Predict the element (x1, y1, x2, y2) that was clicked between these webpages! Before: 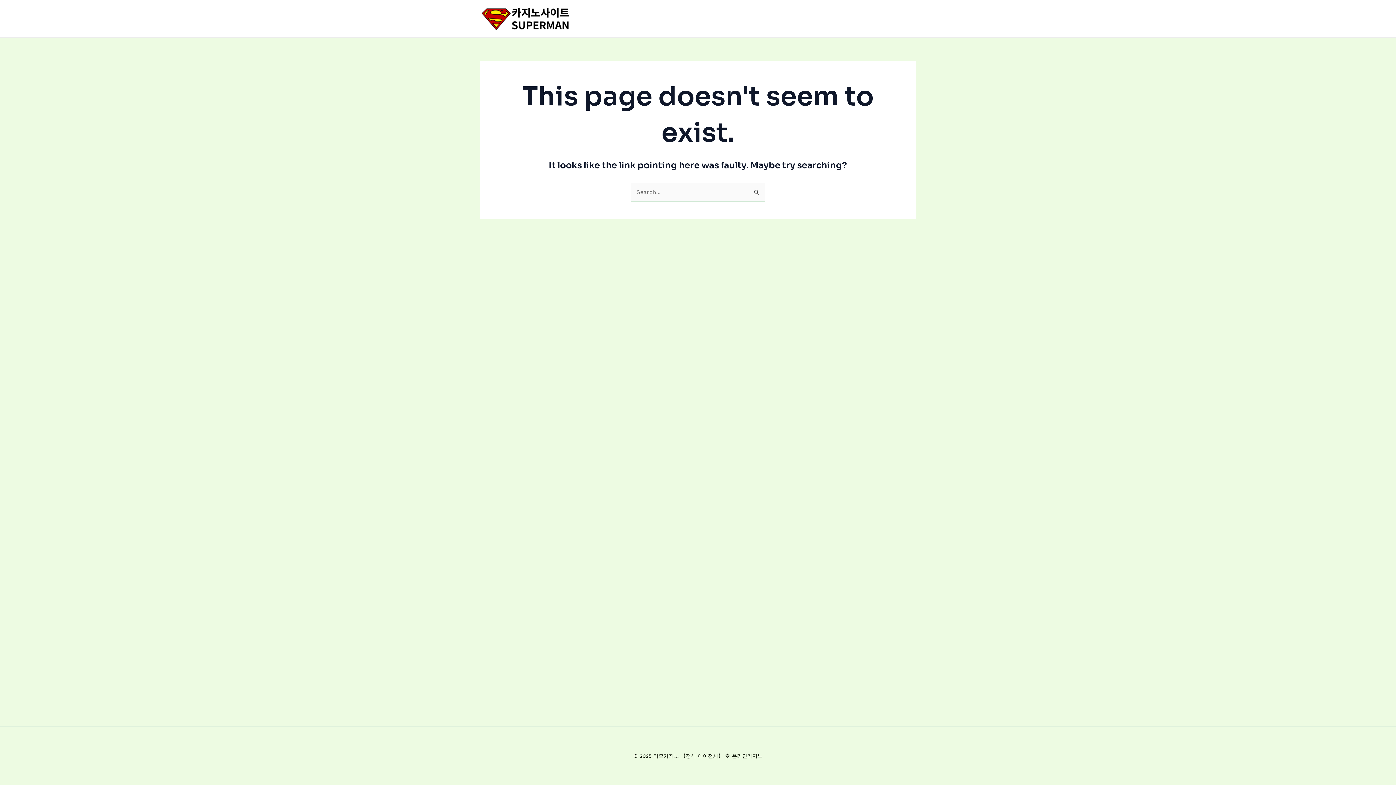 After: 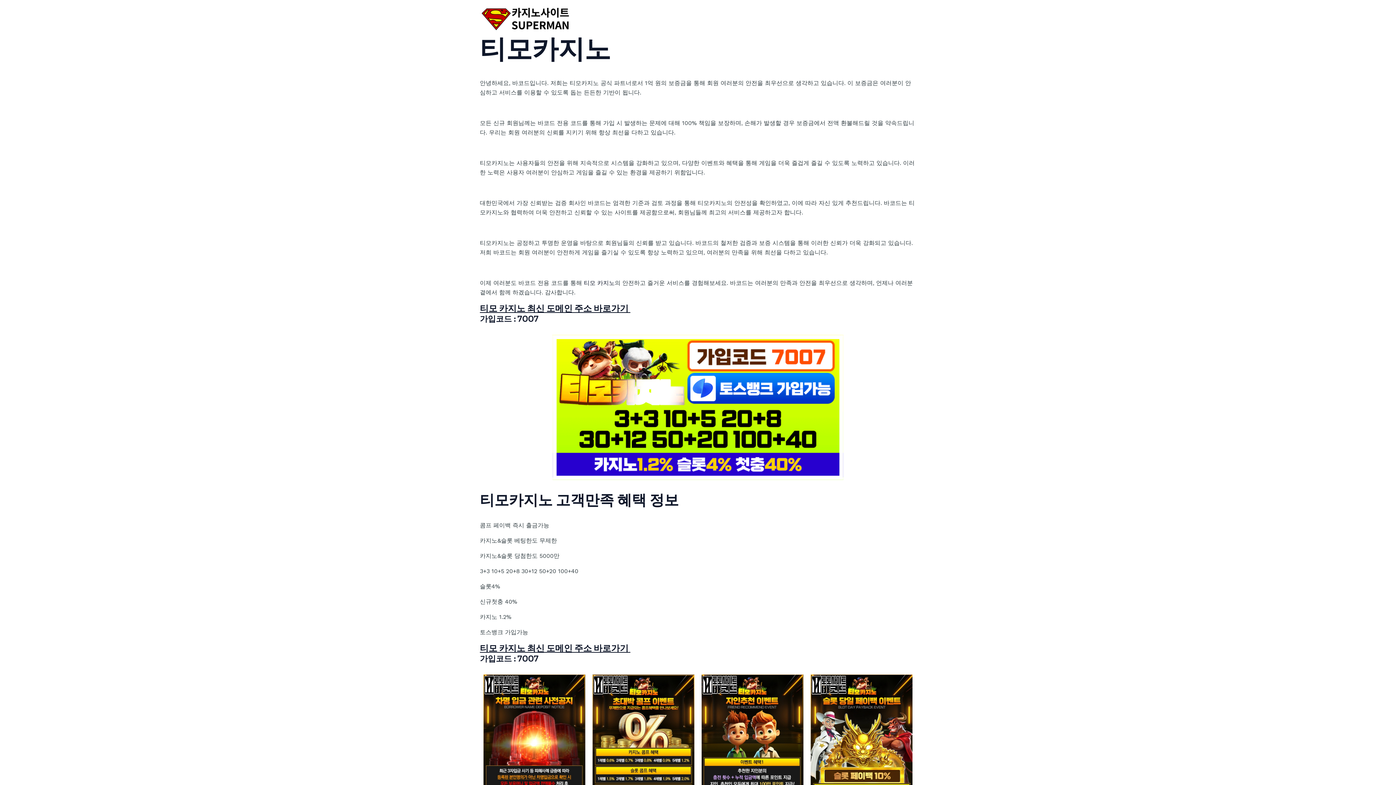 Action: bbox: (480, 14, 570, 21)